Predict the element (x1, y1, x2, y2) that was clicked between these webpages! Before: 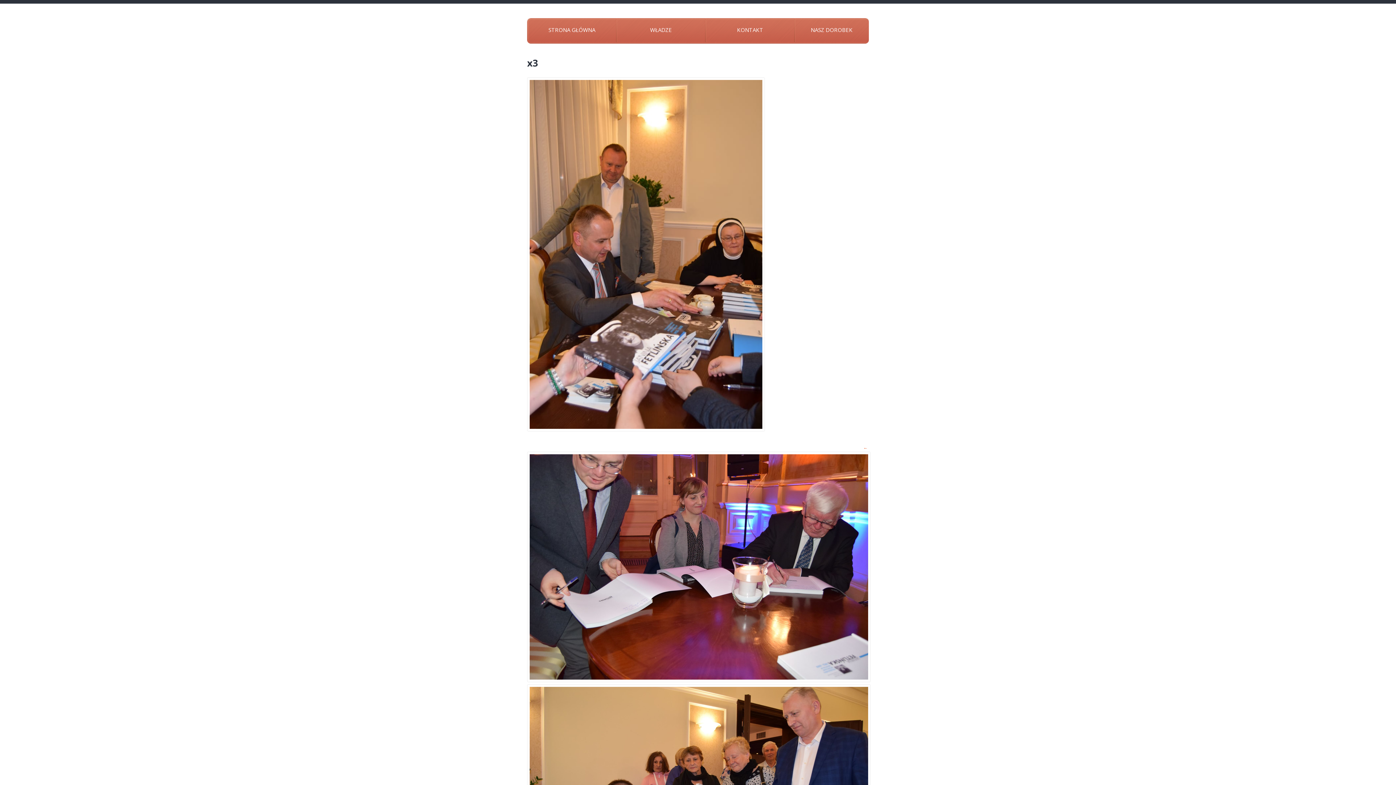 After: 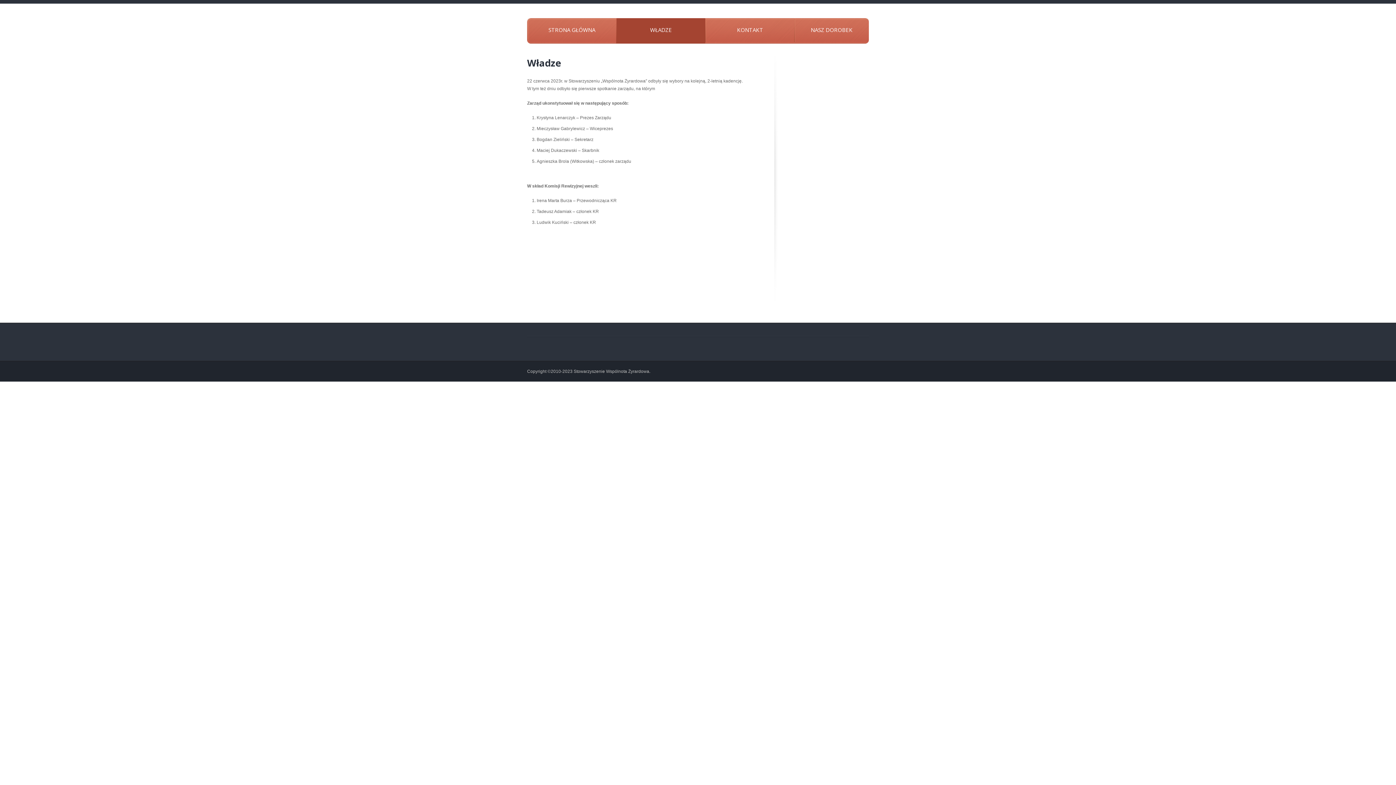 Action: bbox: (616, 18, 705, 42) label: WŁADZE